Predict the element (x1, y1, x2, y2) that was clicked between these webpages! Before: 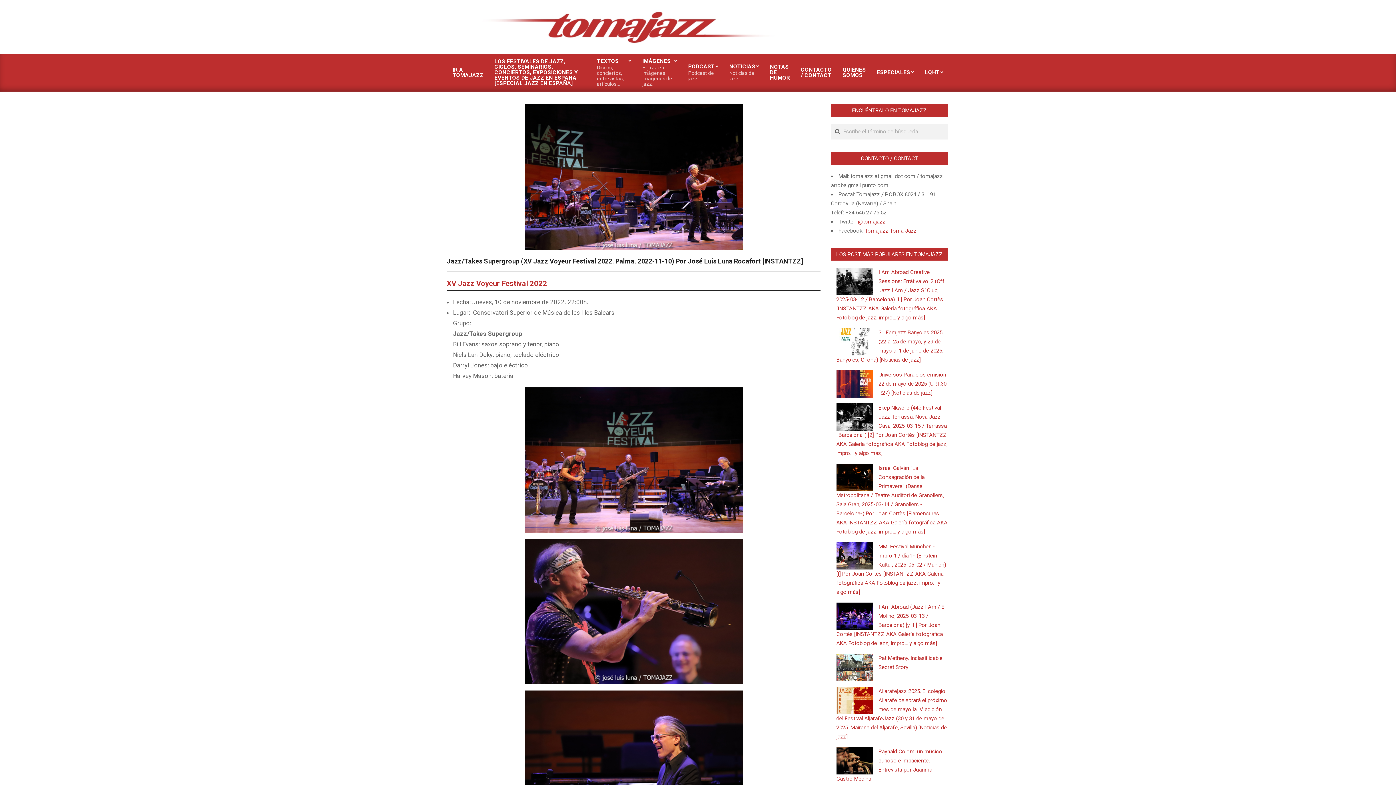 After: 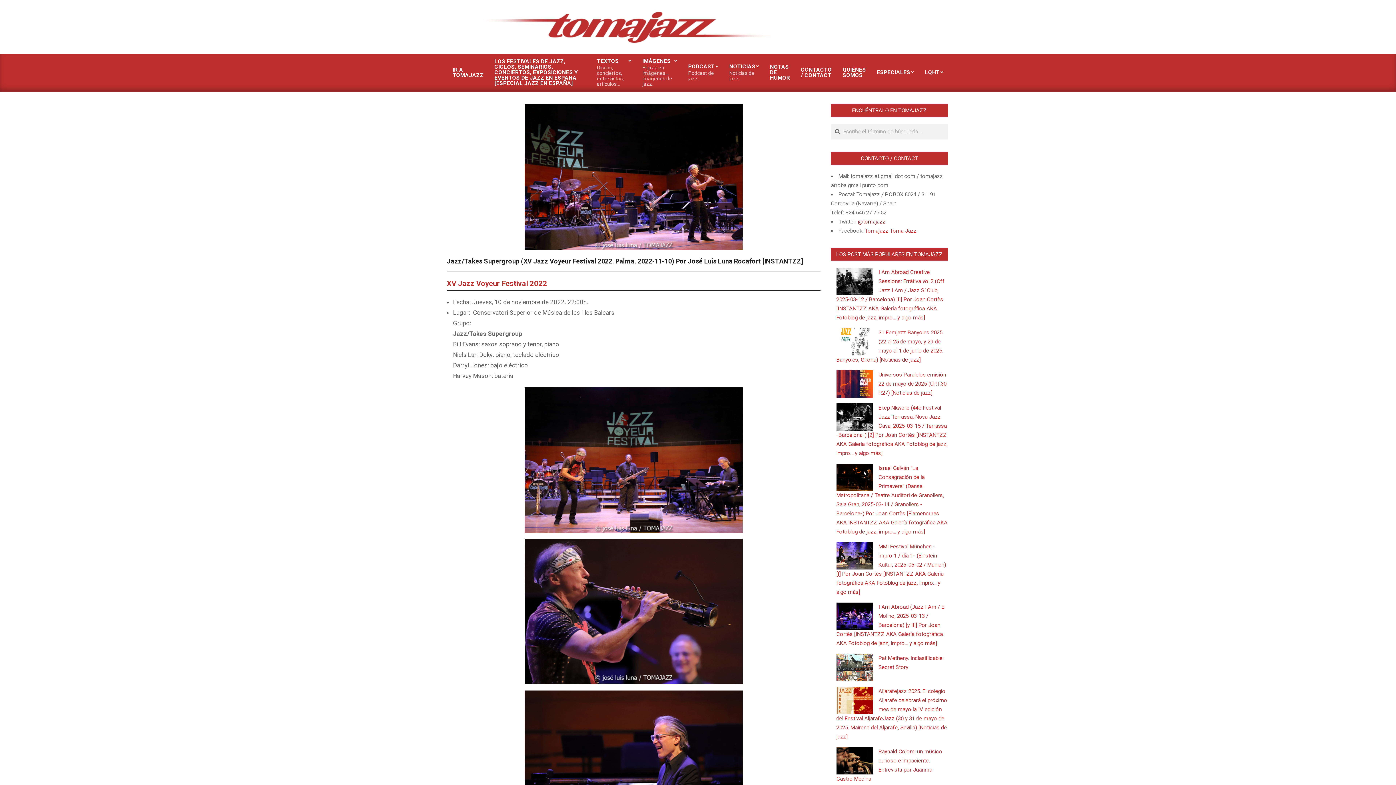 Action: bbox: (858, 218, 885, 225) label: @tomajazz